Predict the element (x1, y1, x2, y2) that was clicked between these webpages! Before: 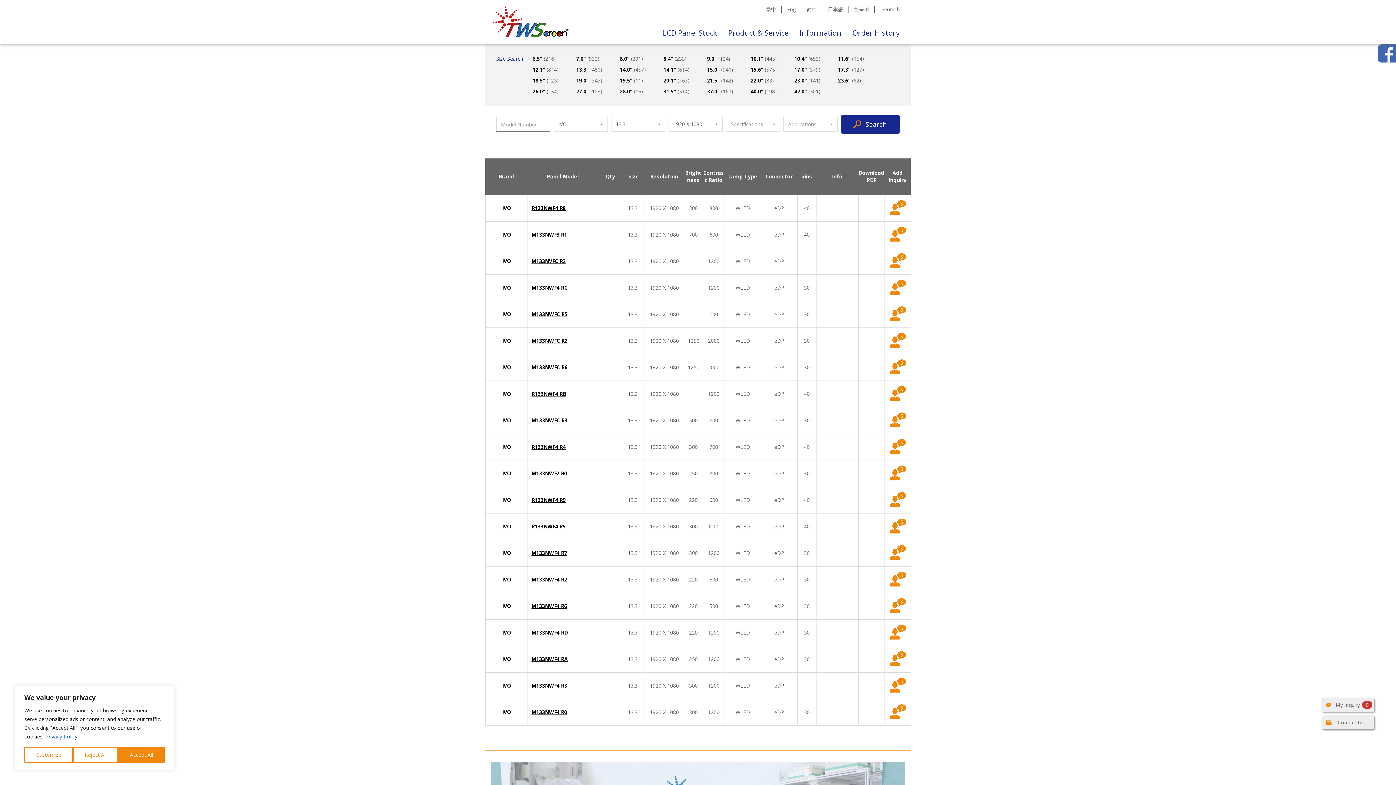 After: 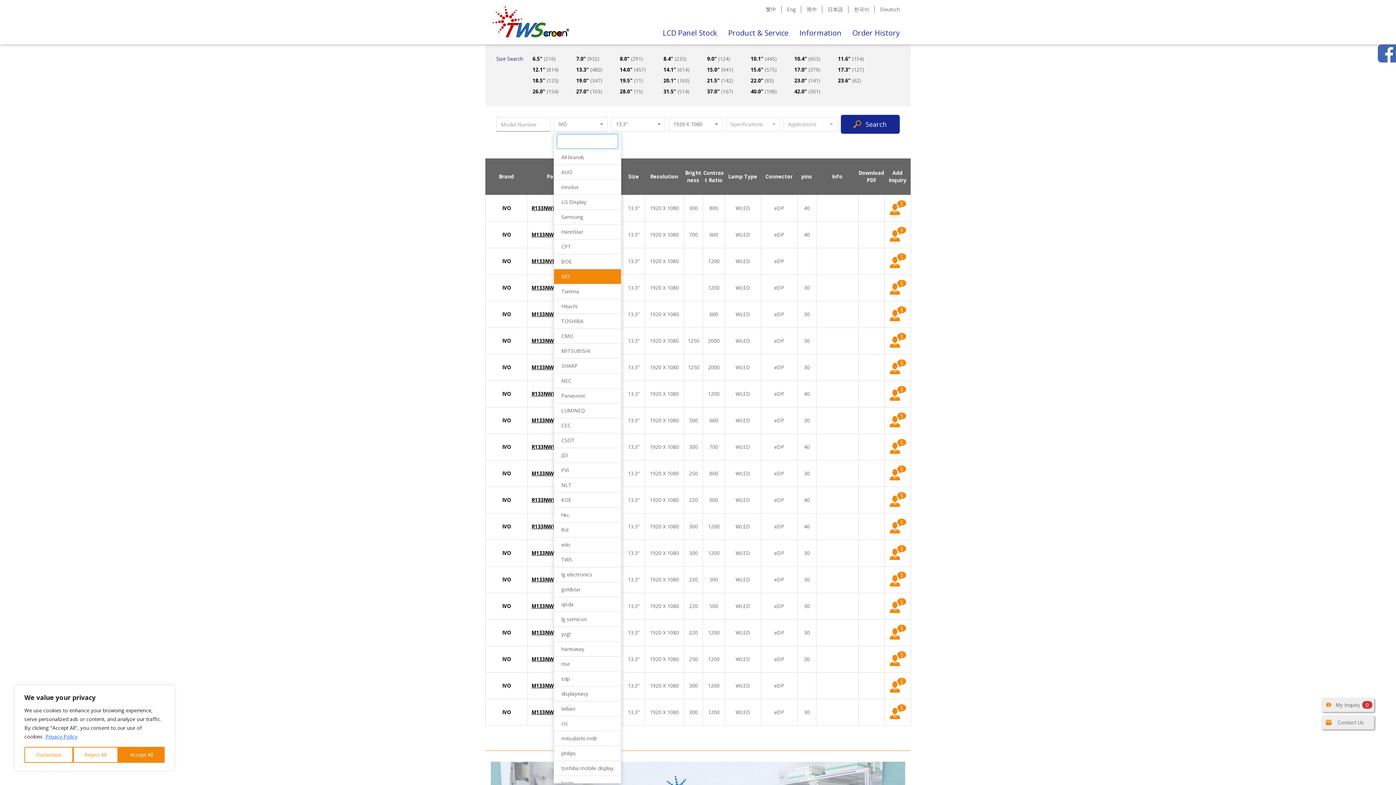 Action: label: IVO
  bbox: (553, 117, 607, 131)